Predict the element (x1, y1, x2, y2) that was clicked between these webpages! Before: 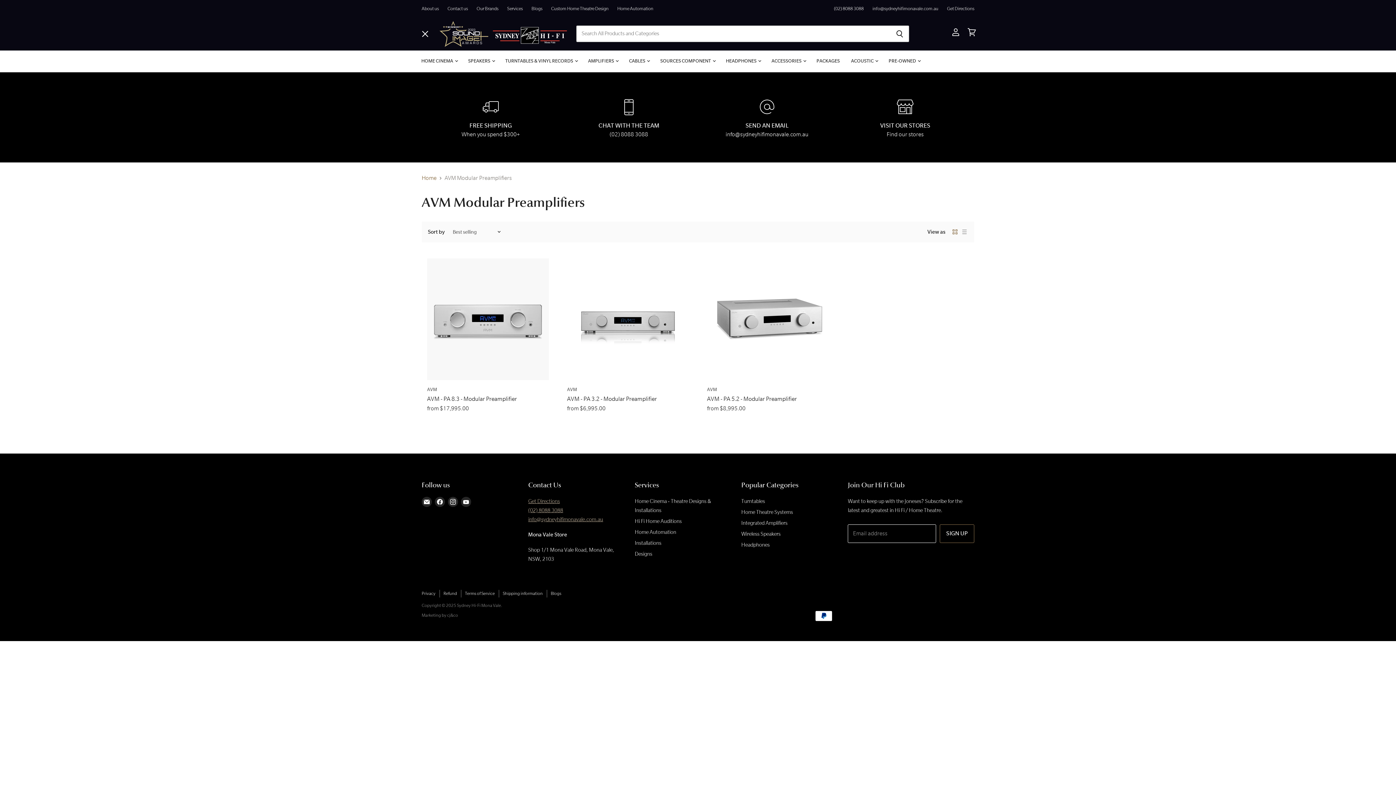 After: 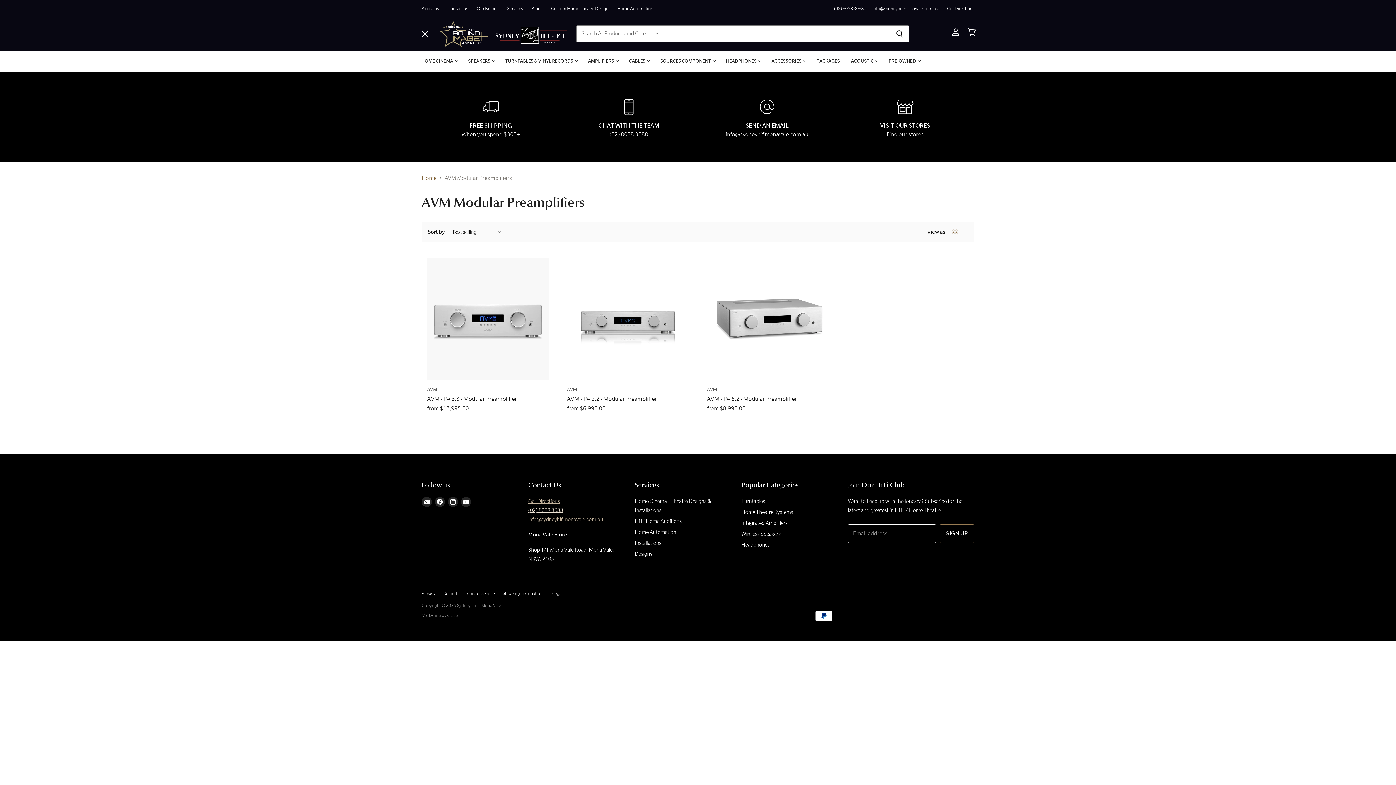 Action: label: (02) 8088 3088 bbox: (528, 507, 563, 513)